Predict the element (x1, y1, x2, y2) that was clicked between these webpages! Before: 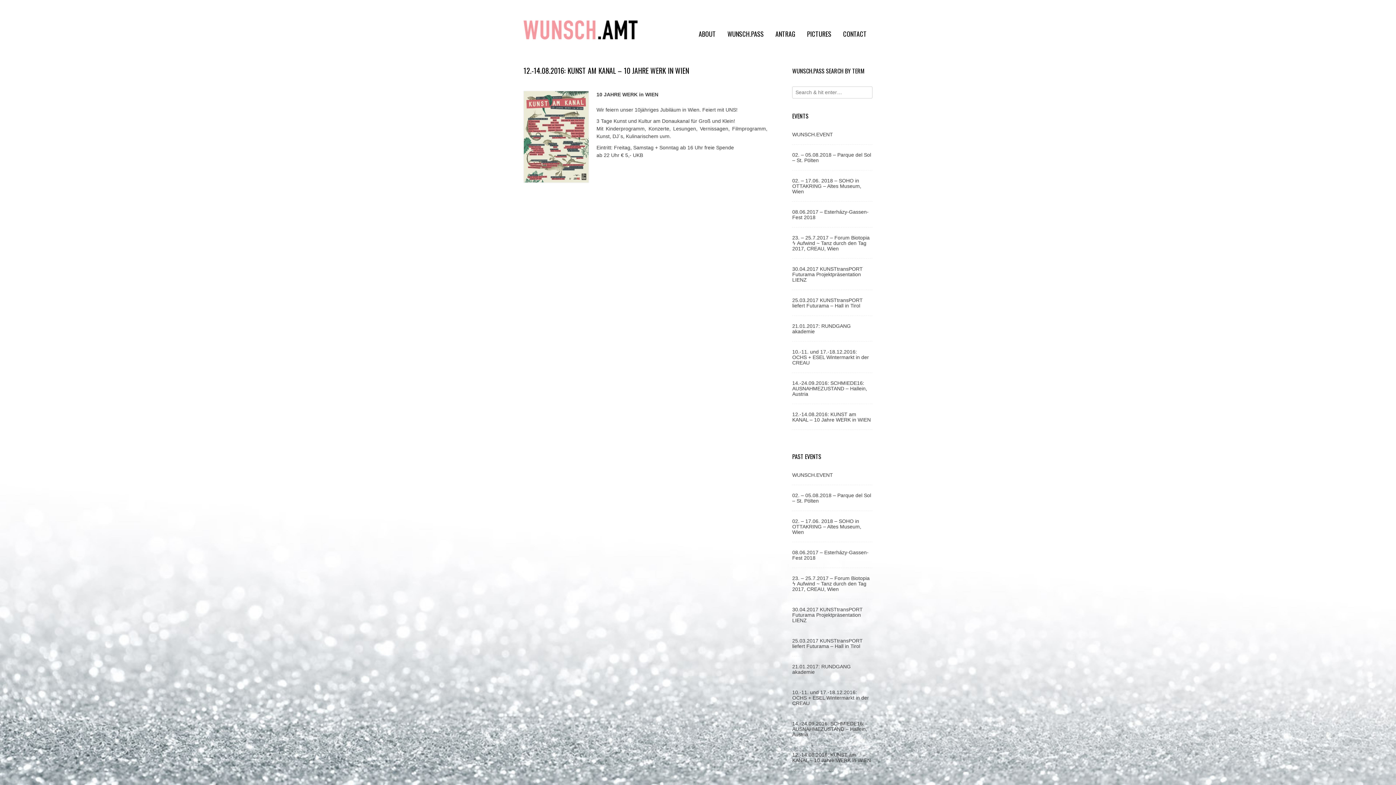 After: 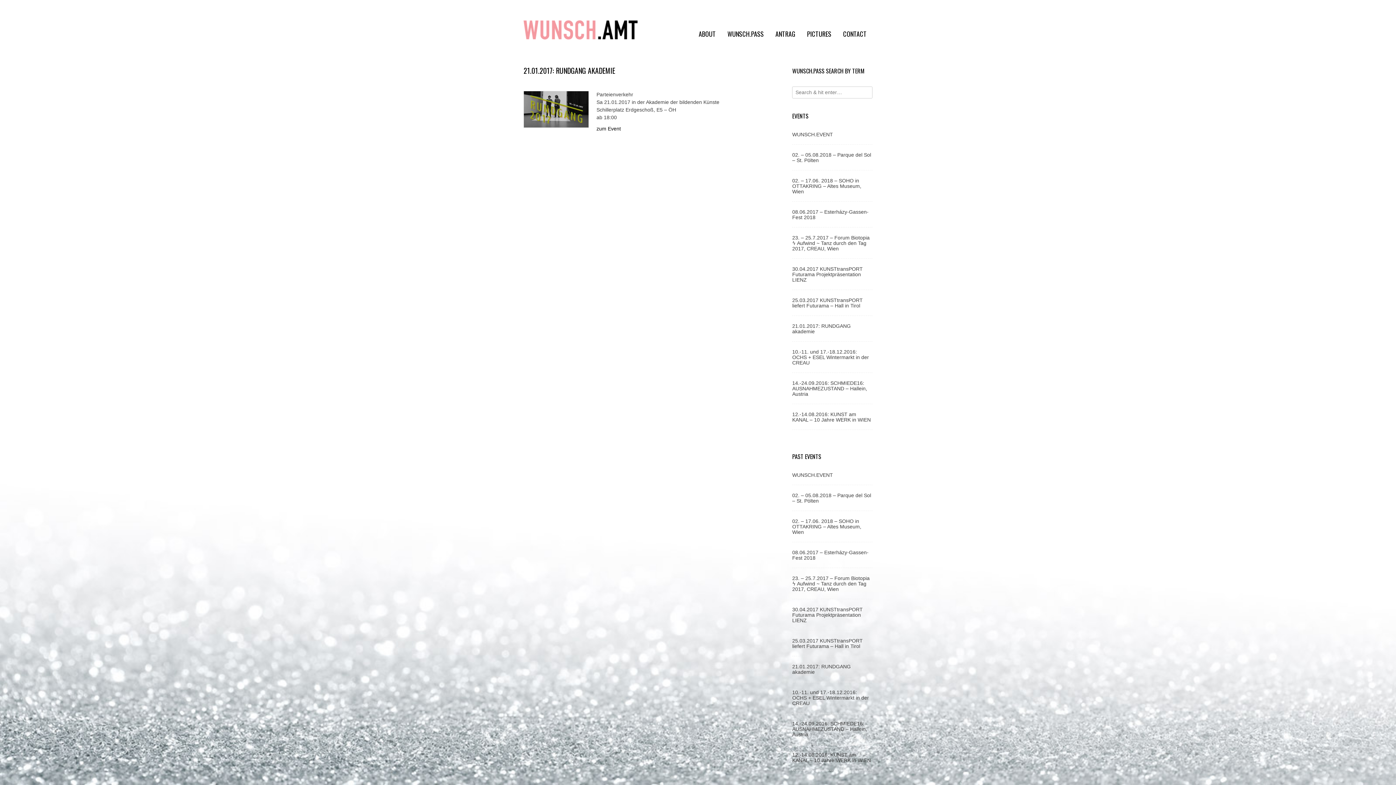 Action: bbox: (792, 664, 850, 675) label: 21.01.2017: RUNDGANG akademie